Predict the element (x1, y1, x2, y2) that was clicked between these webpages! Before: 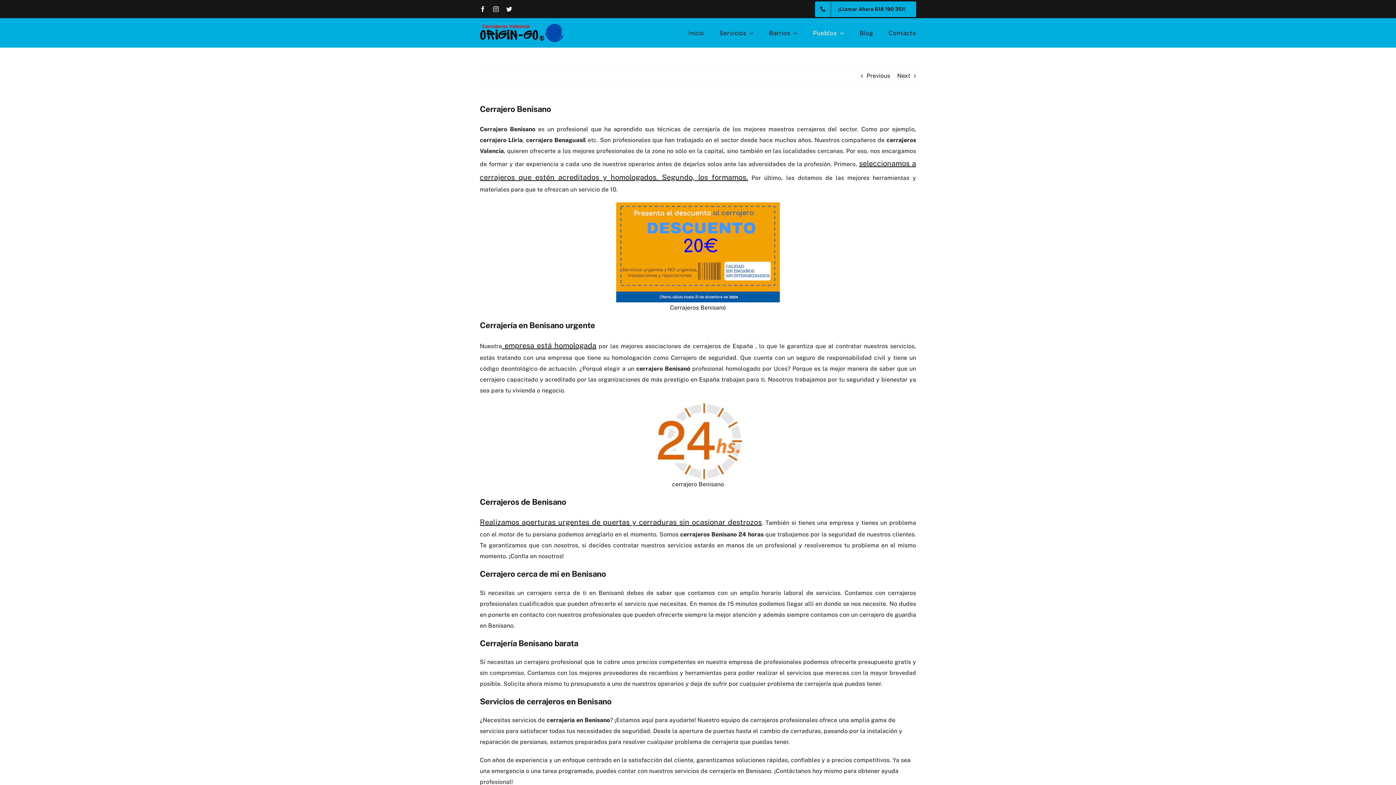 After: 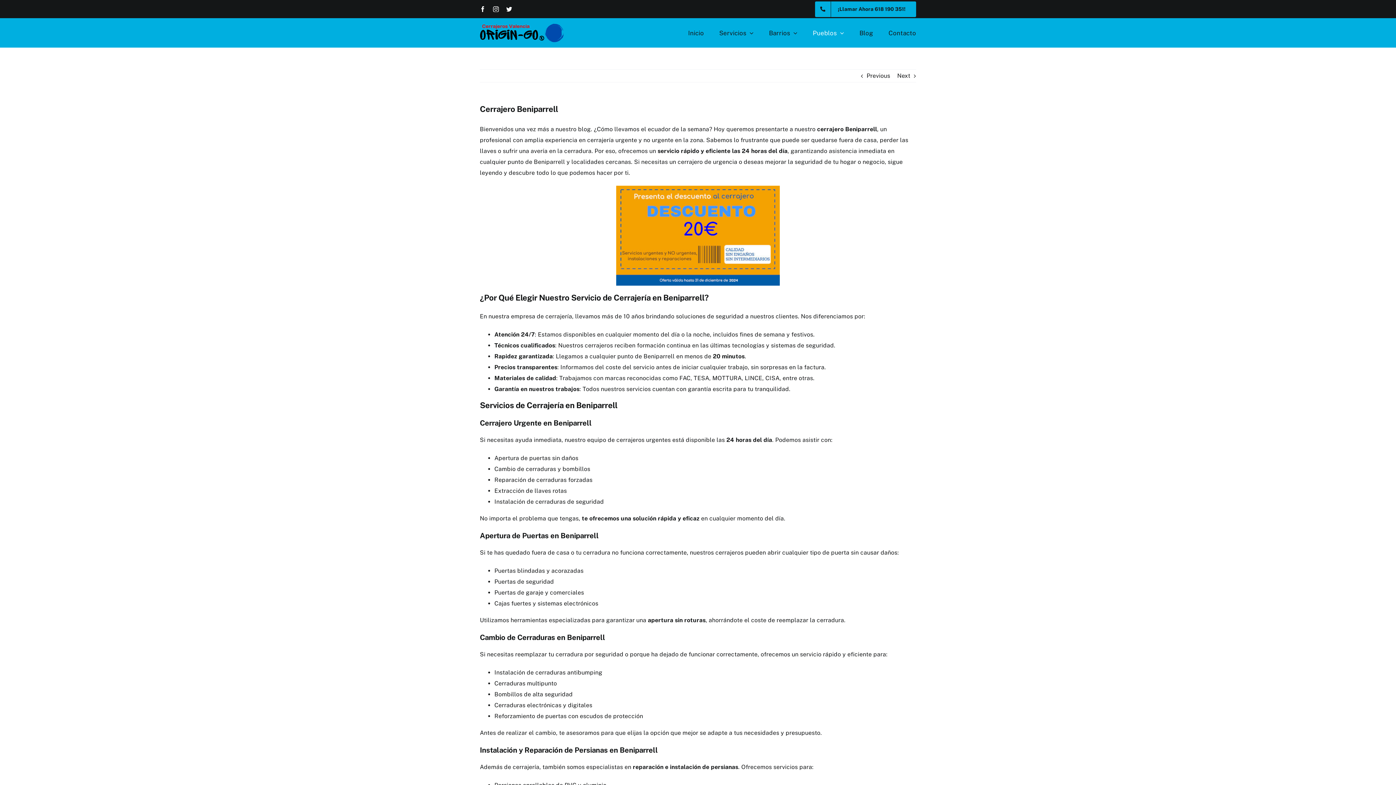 Action: label: Next bbox: (897, 69, 910, 82)